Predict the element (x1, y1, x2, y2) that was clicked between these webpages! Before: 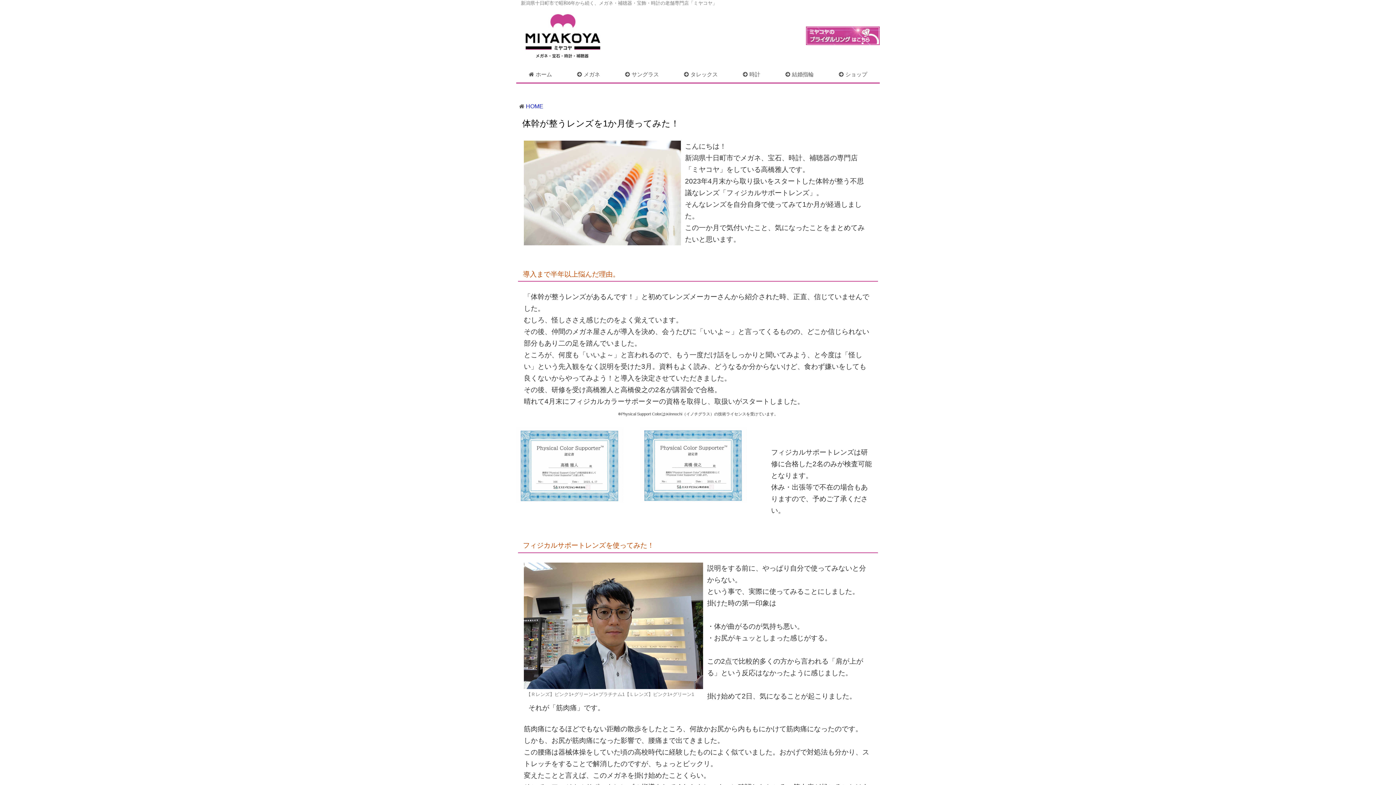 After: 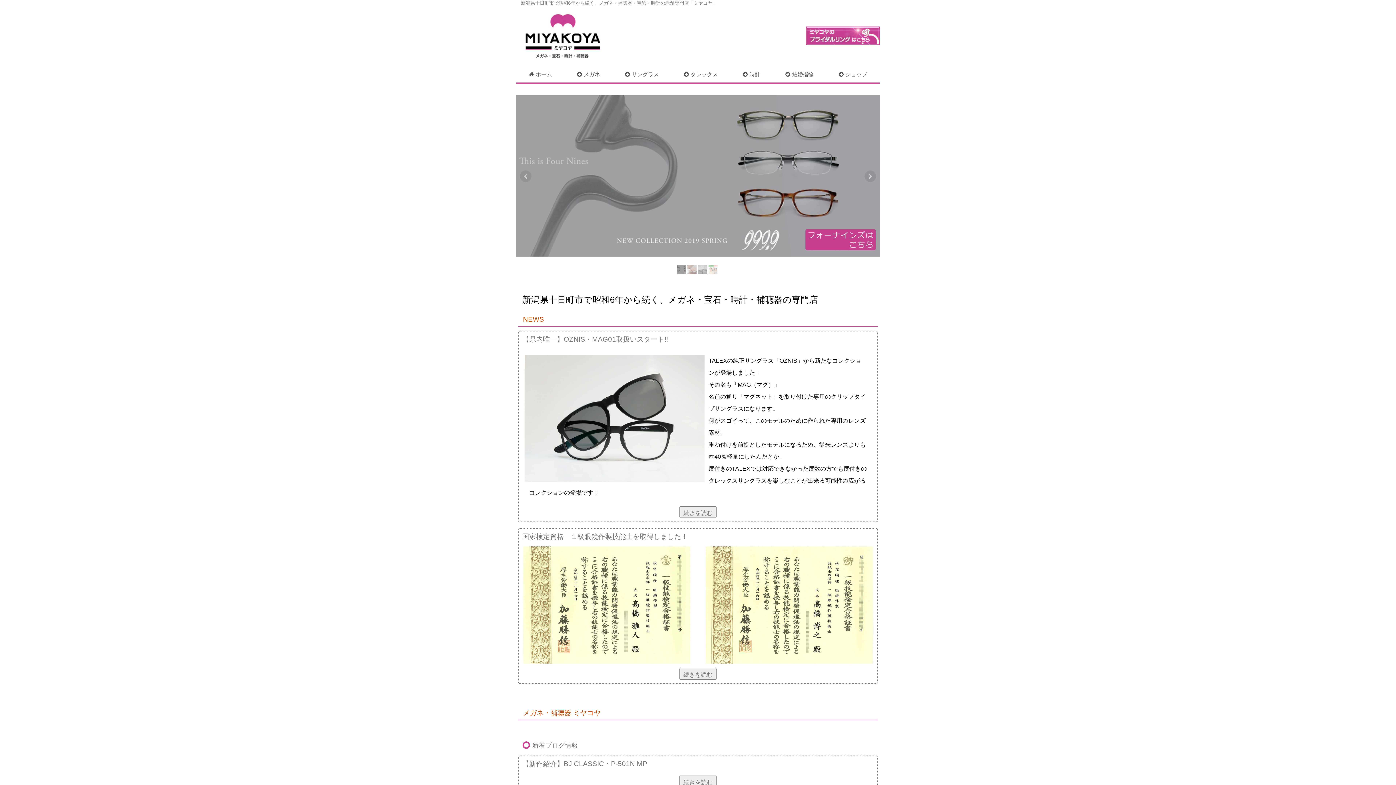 Action: bbox: (519, 103, 543, 109) label: HOME